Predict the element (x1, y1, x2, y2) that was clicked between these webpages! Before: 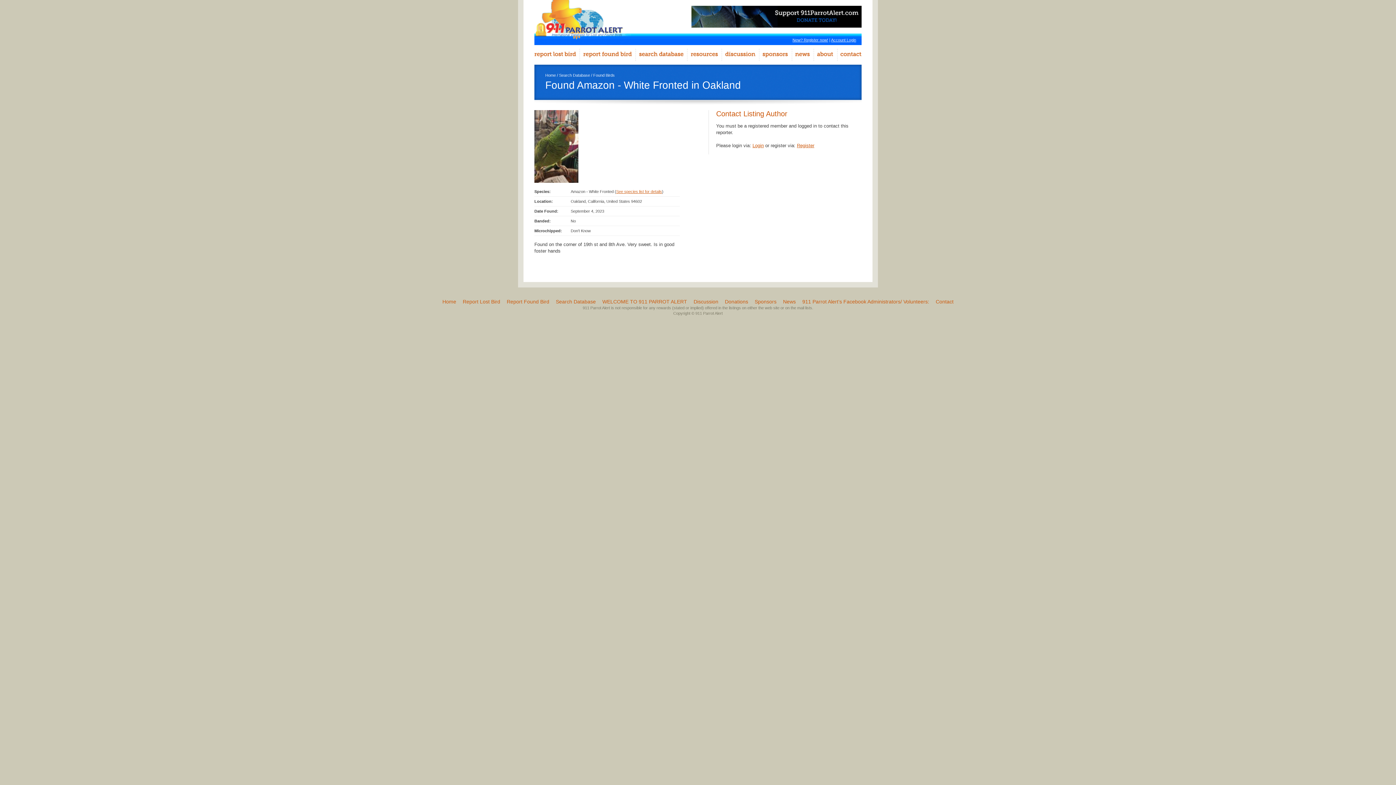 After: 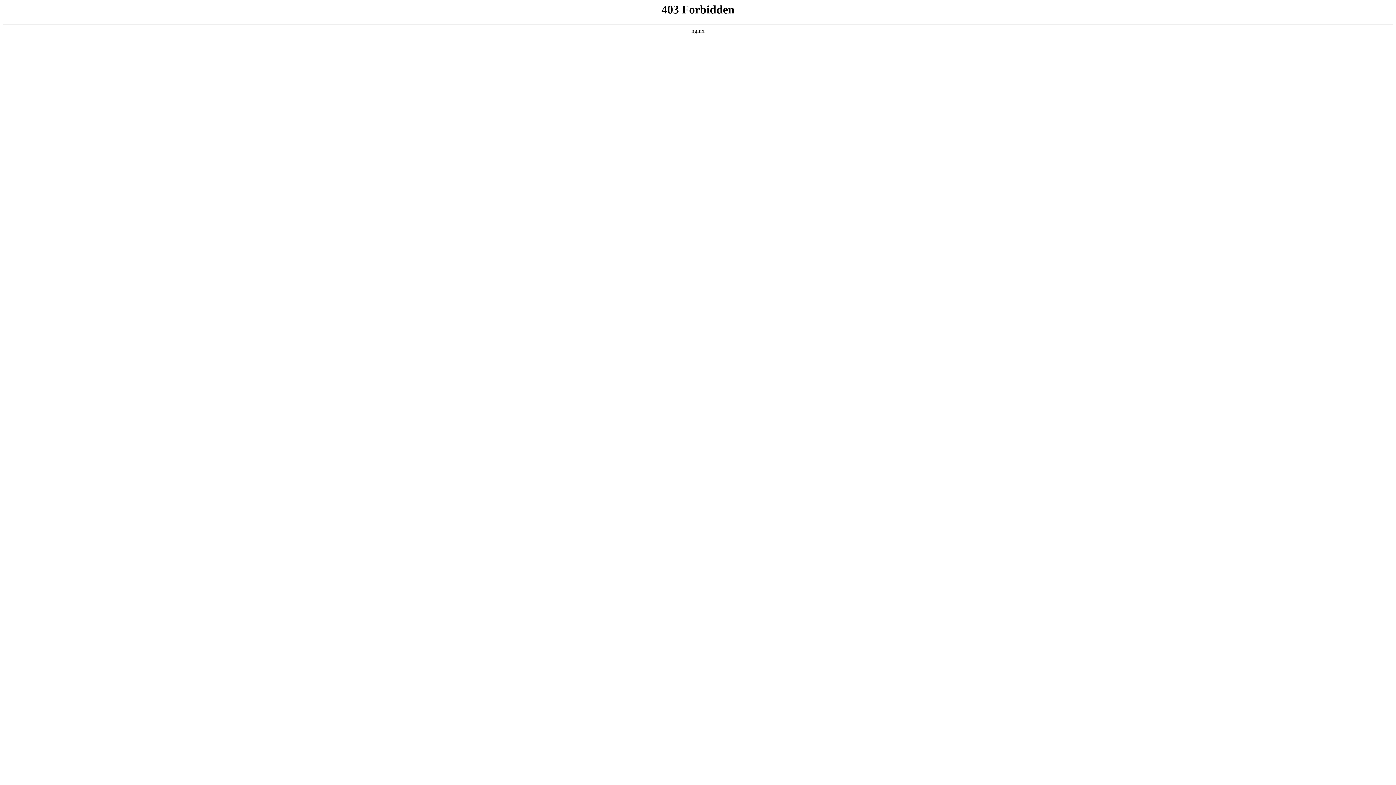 Action: bbox: (559, 73, 590, 77) label: Search Database